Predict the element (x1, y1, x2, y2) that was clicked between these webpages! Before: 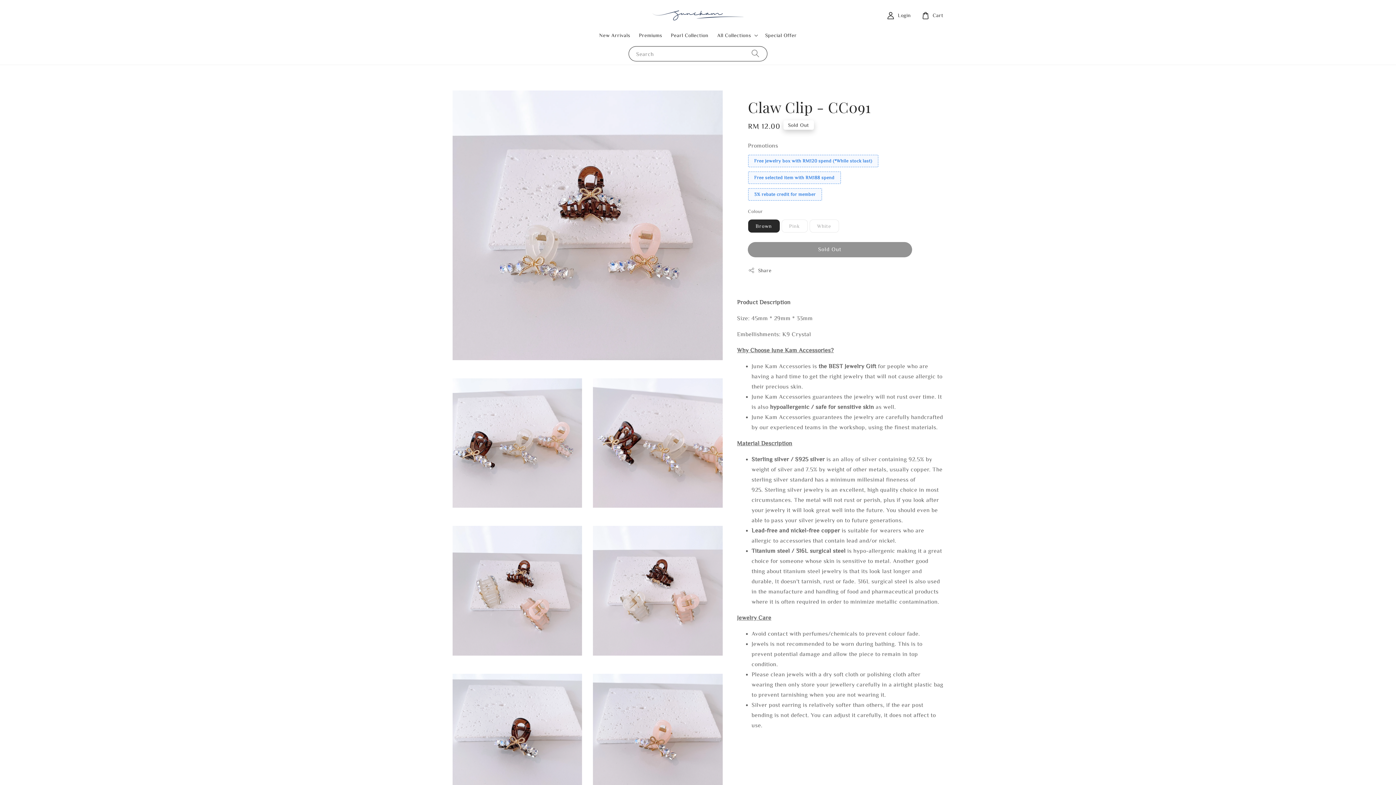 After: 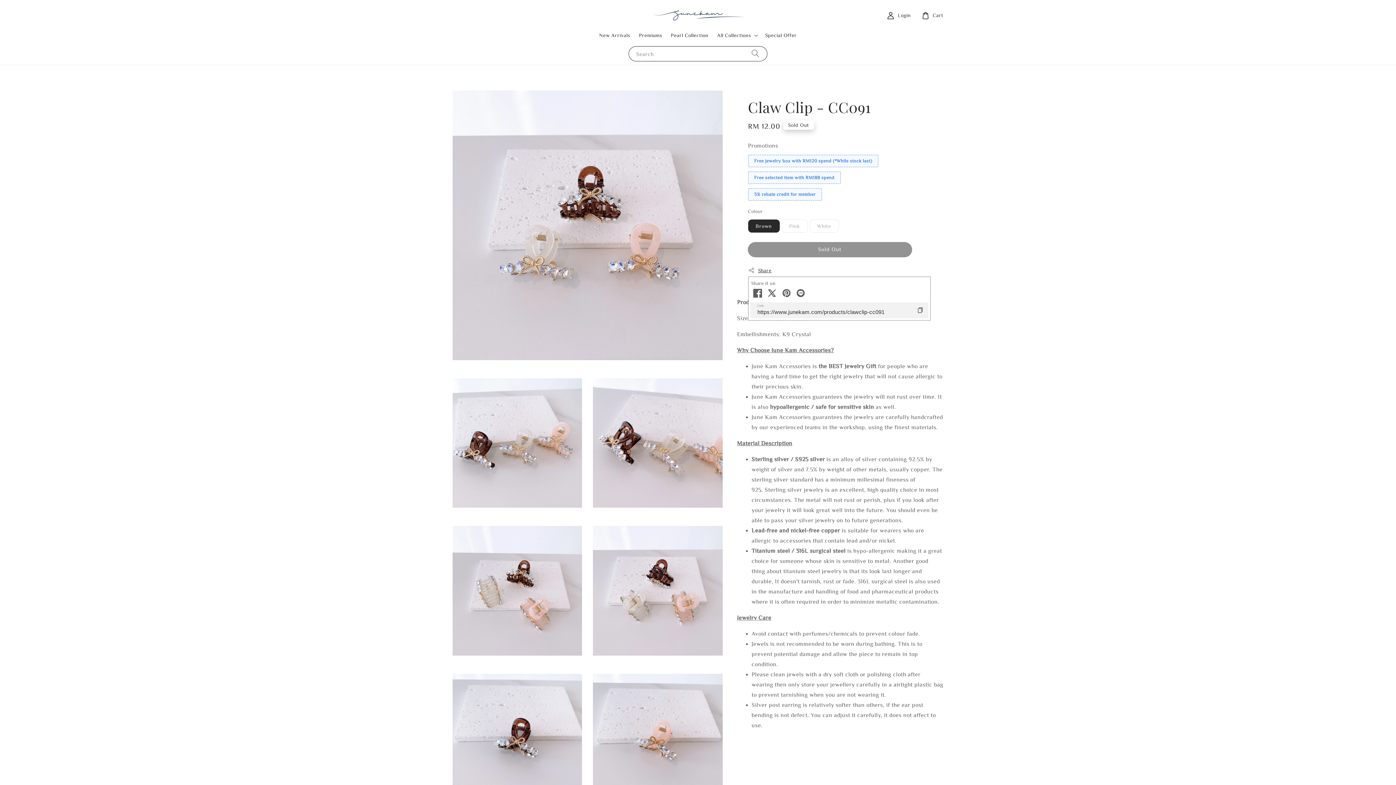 Action: label: Share bbox: (748, 266, 771, 275)